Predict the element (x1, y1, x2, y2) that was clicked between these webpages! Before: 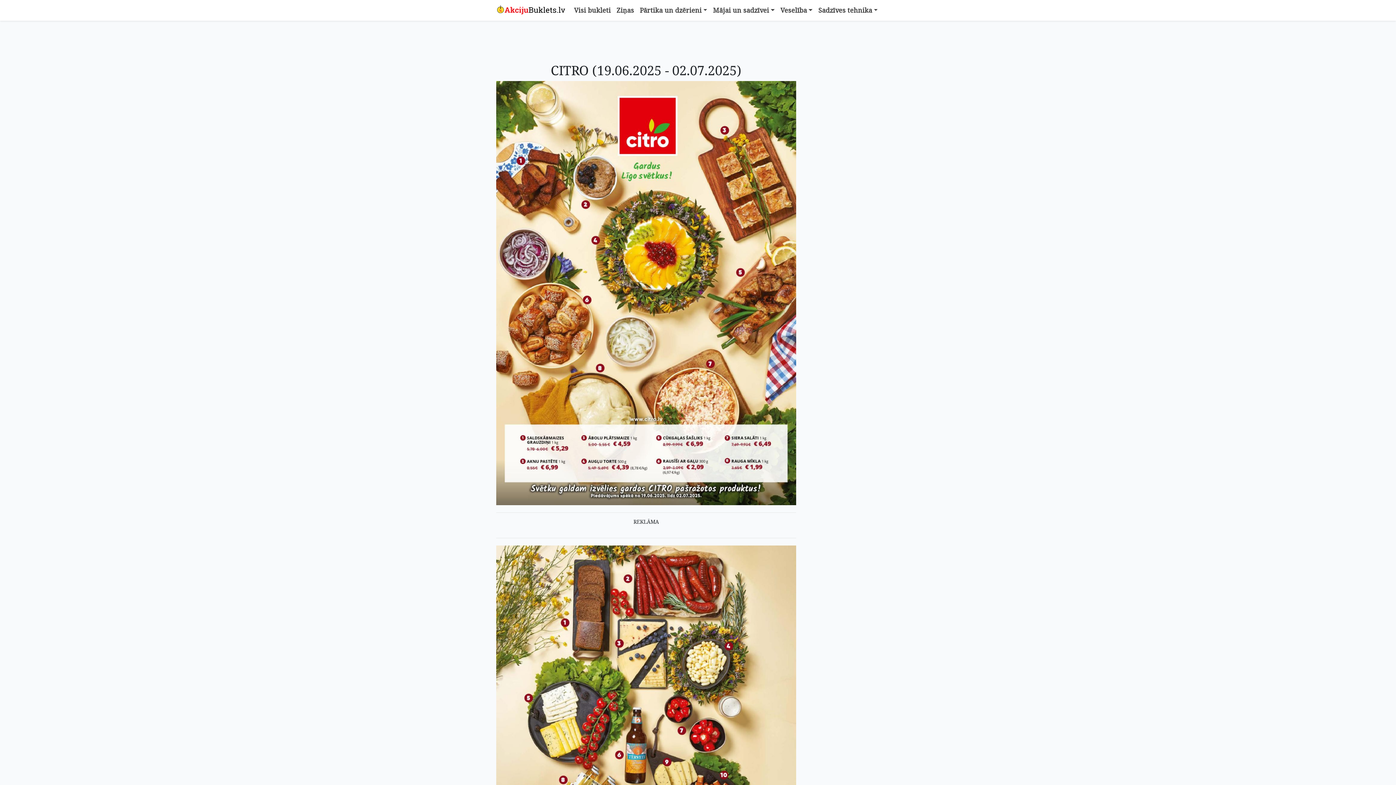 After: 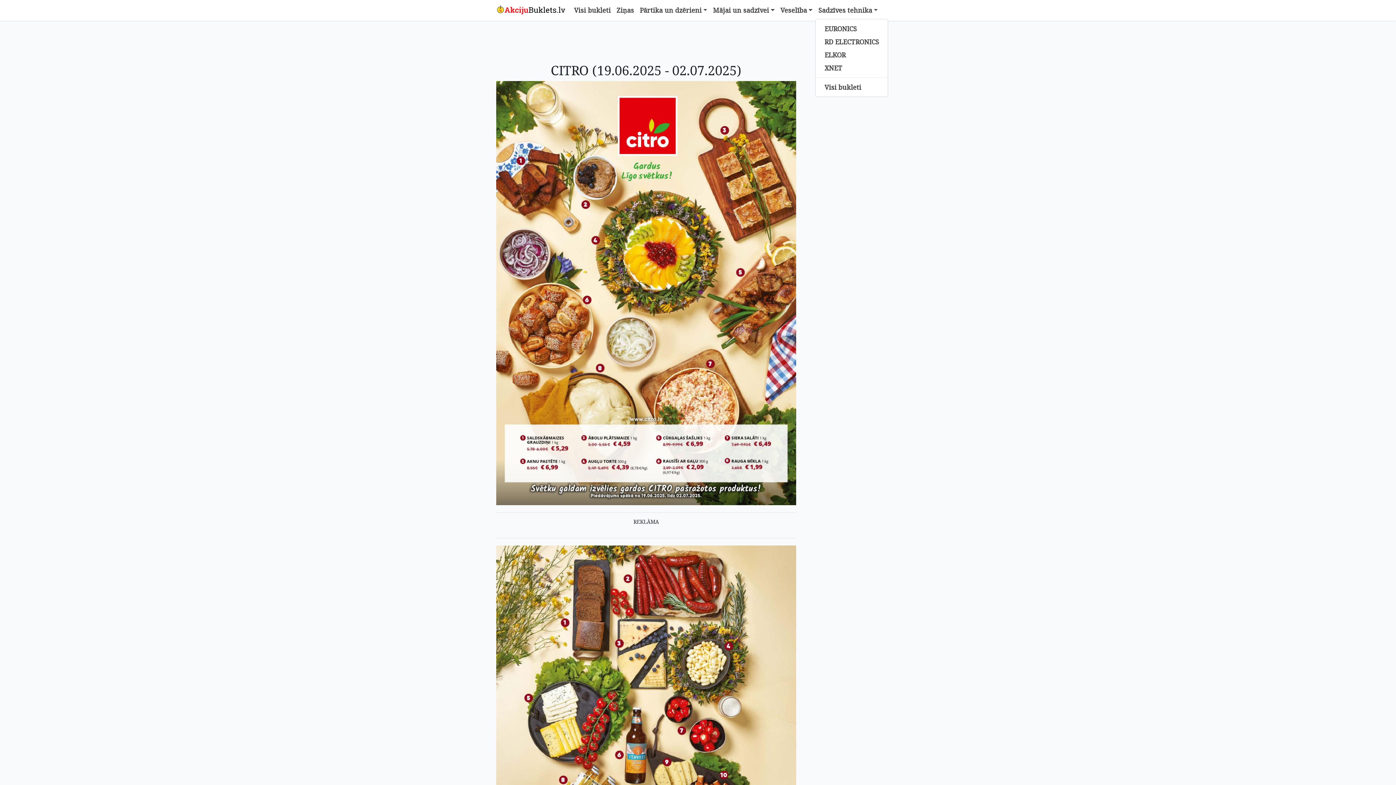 Action: bbox: (815, 2, 880, 18) label: Sadzīves tehnika